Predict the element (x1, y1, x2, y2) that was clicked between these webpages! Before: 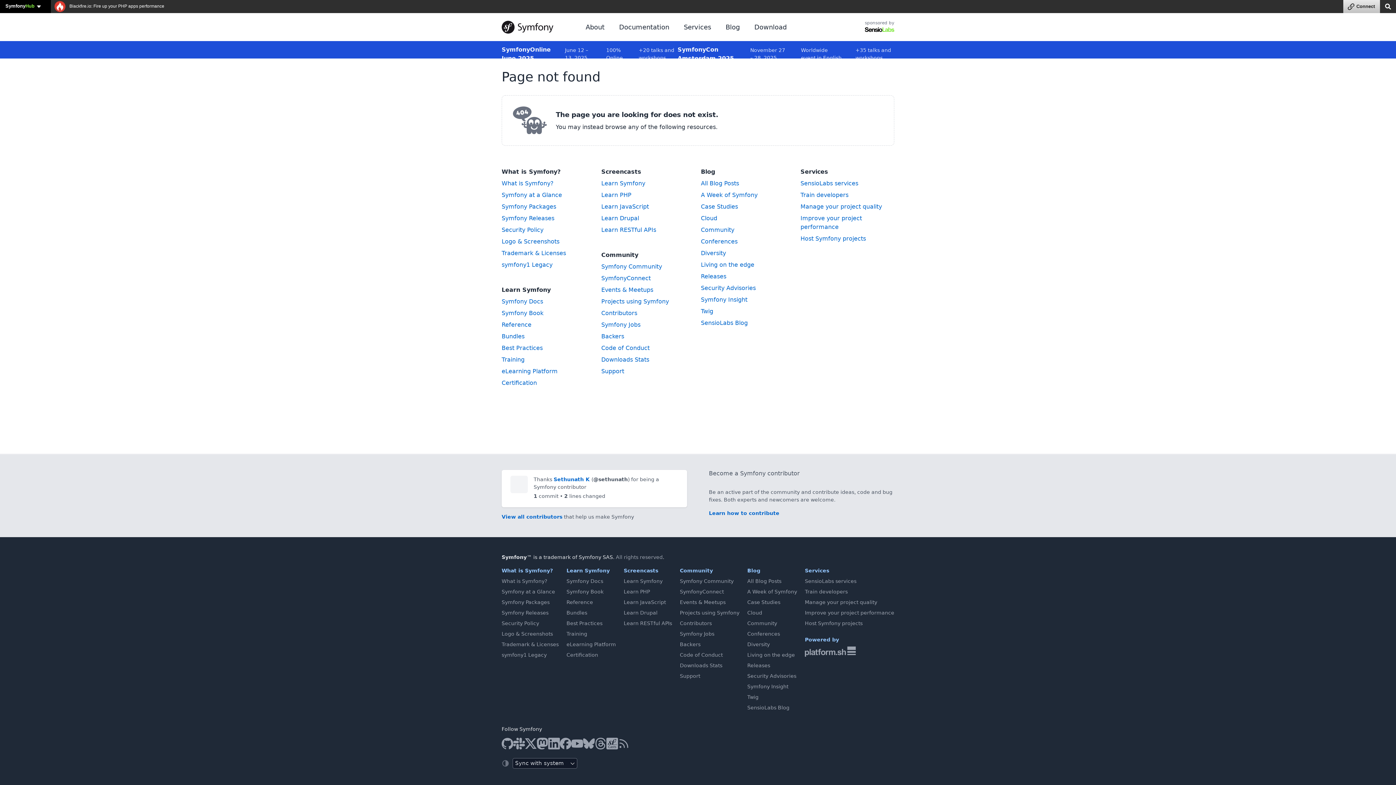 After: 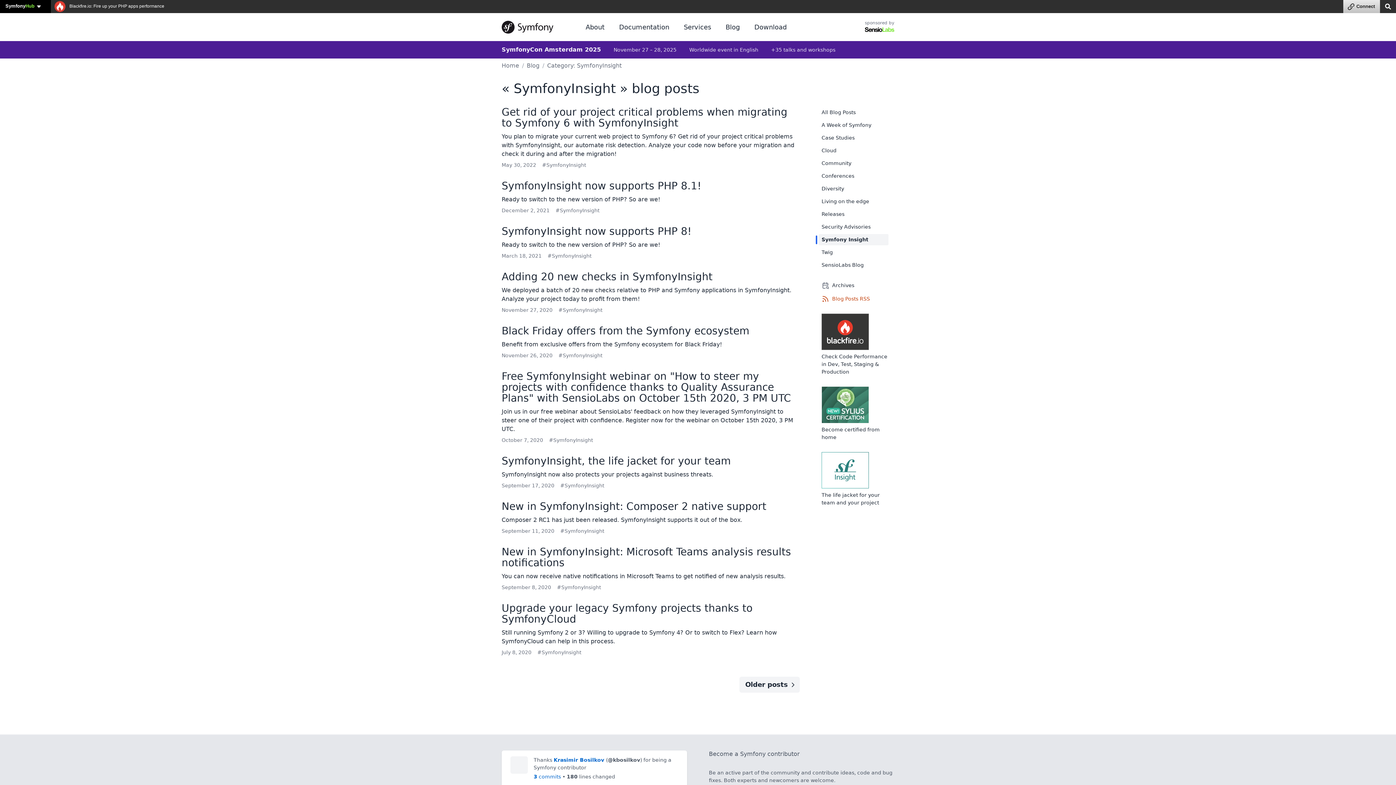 Action: bbox: (747, 684, 788, 689) label: Symfony Insight